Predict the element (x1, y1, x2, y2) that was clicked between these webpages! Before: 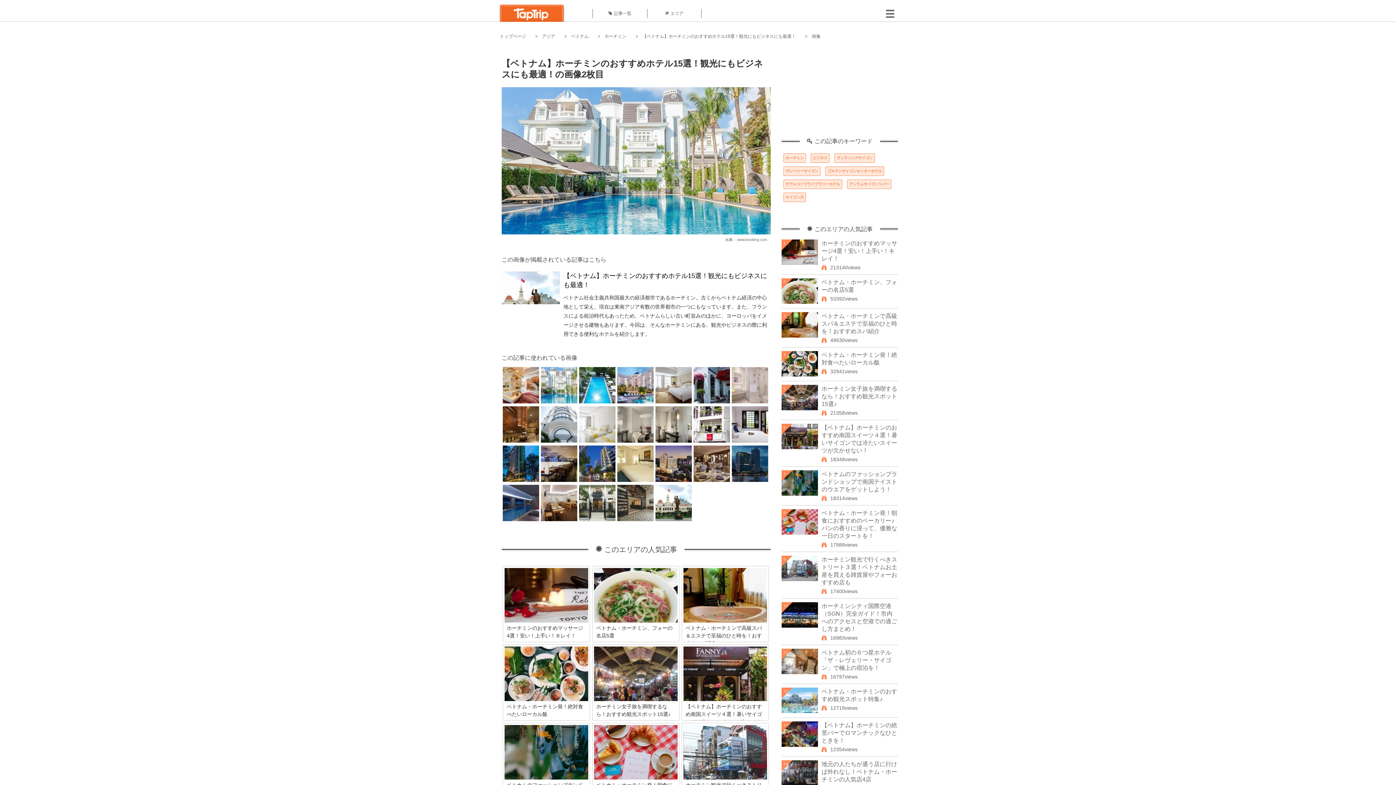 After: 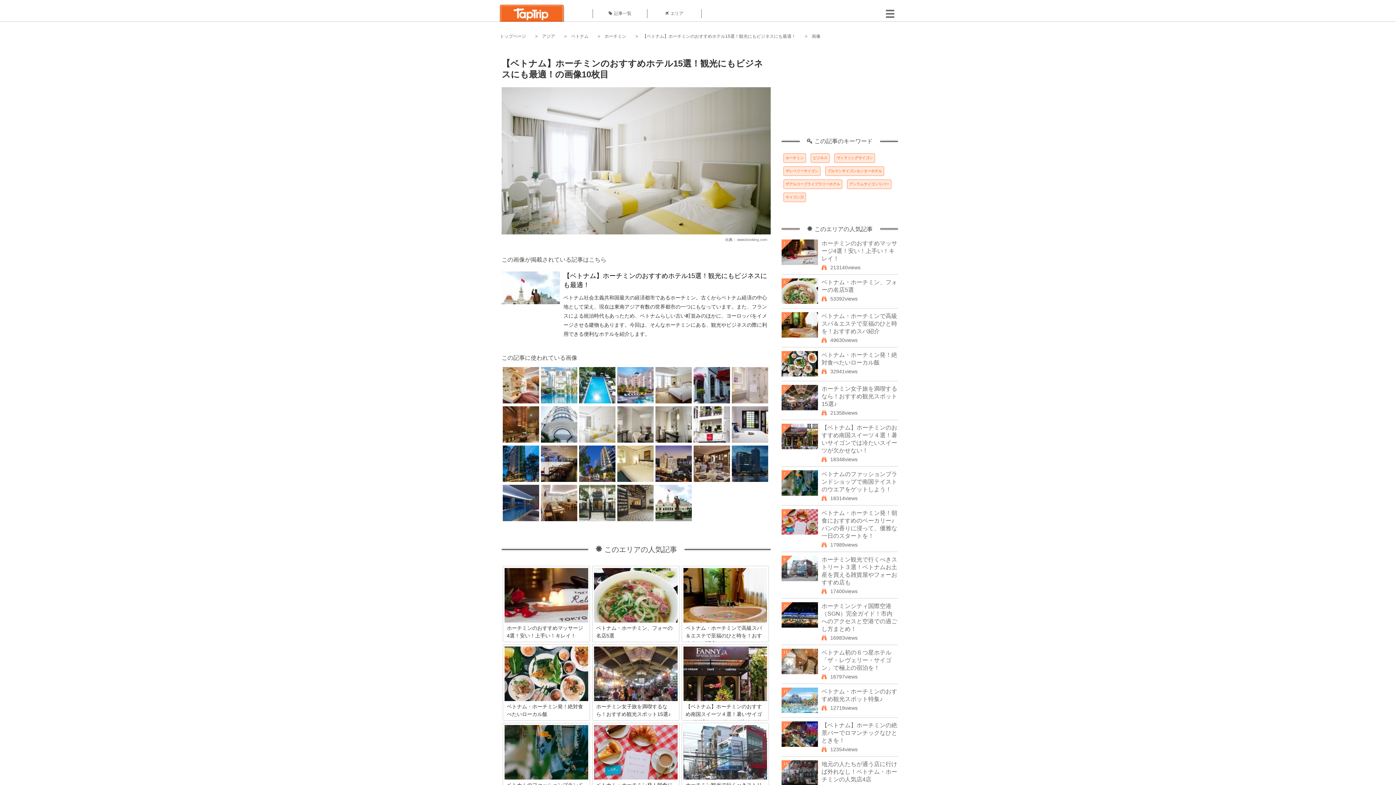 Action: bbox: (579, 438, 615, 444)